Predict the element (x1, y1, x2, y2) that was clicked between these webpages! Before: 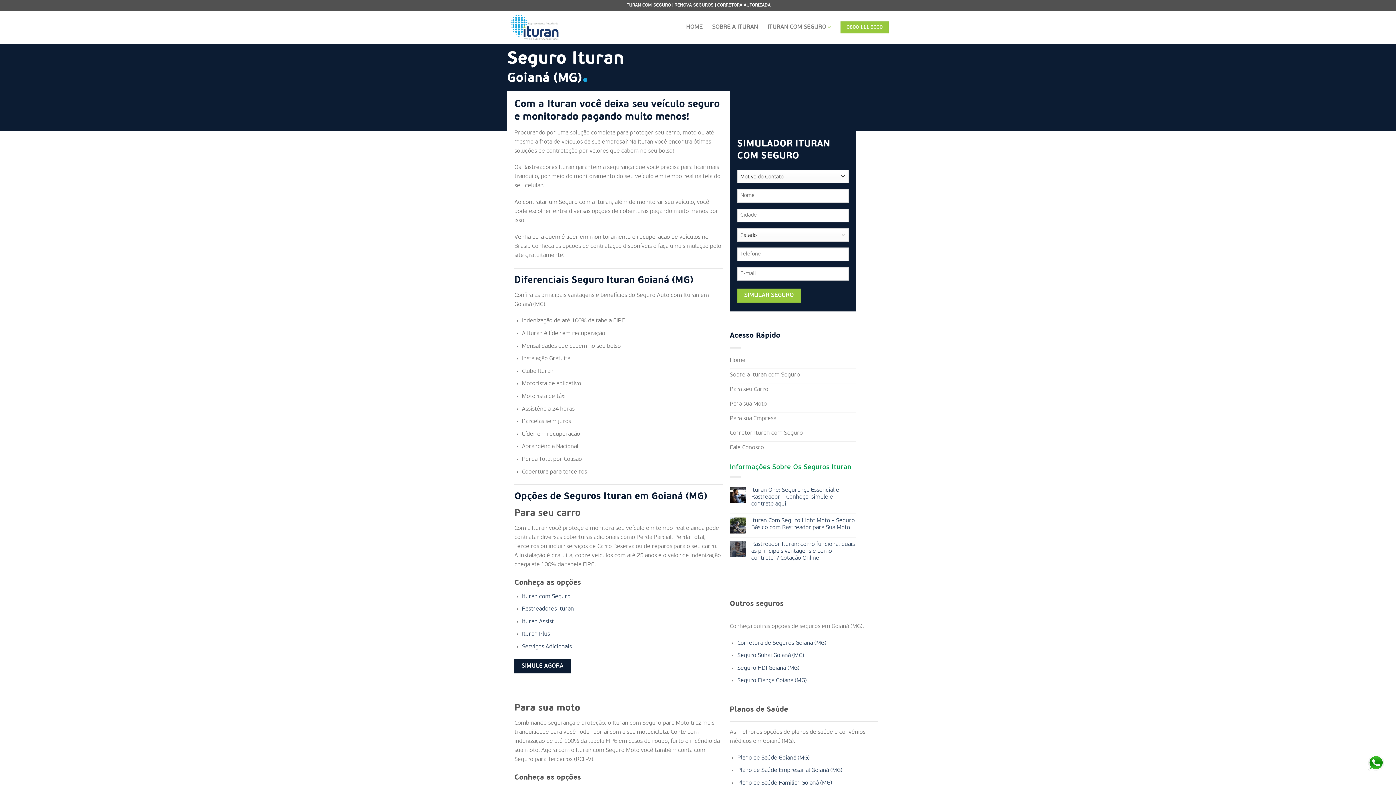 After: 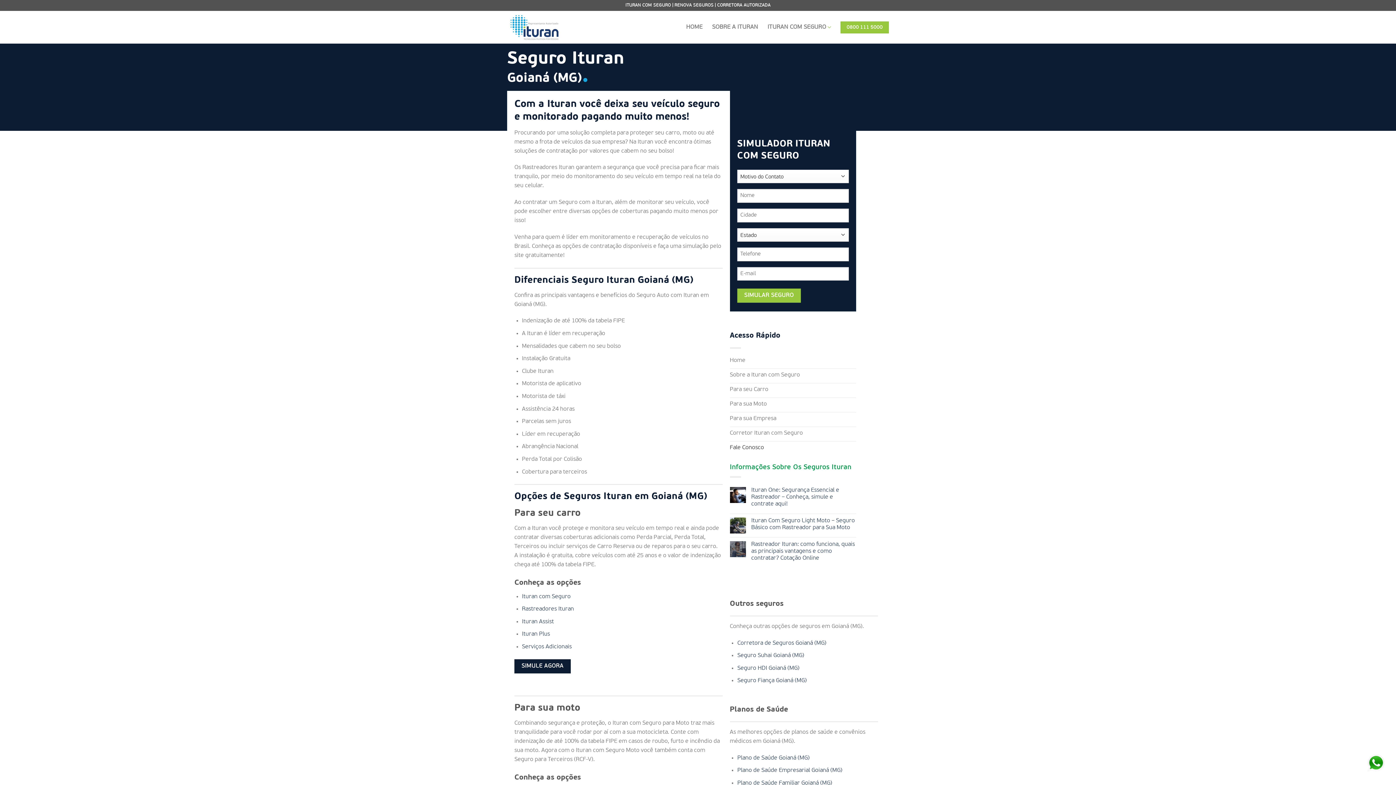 Action: bbox: (730, 441, 856, 456) label: Fale Conosco